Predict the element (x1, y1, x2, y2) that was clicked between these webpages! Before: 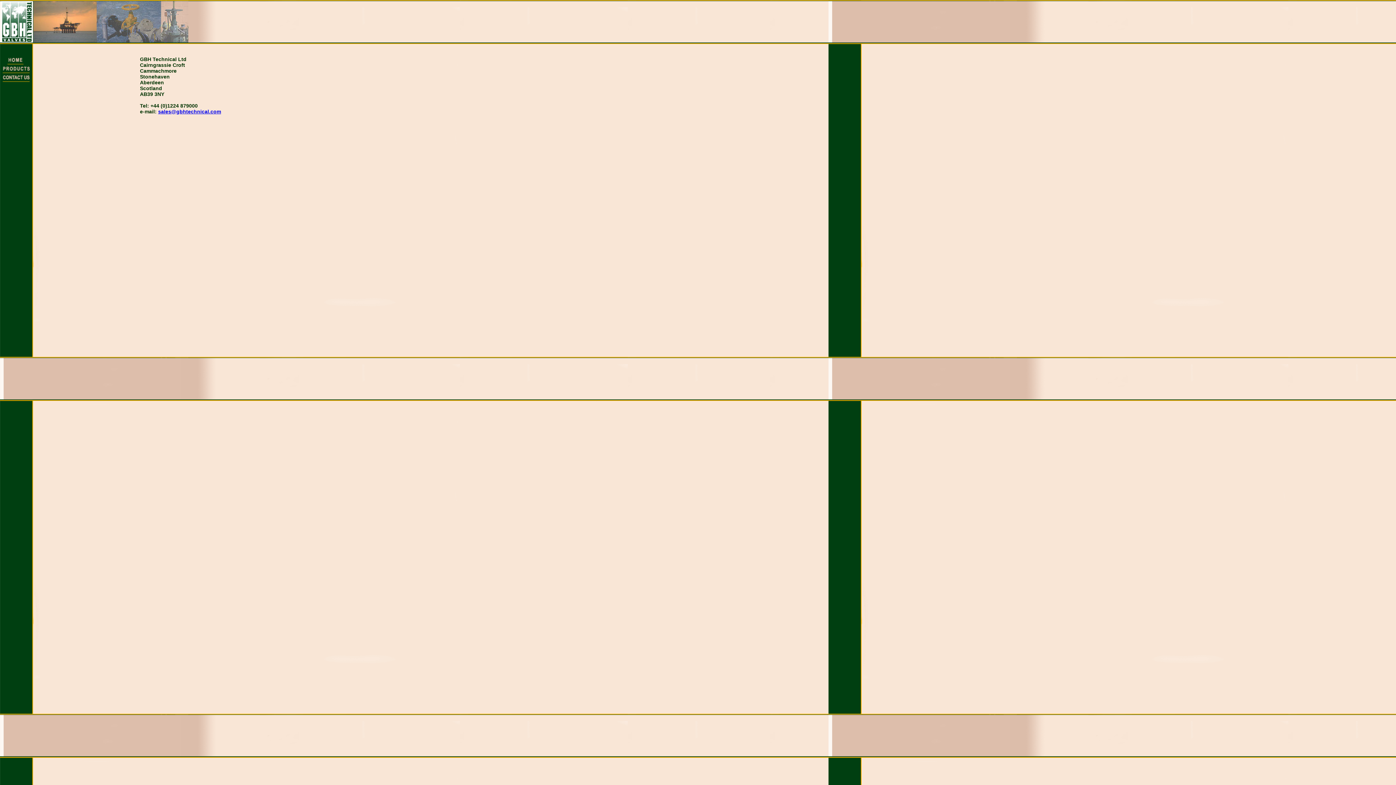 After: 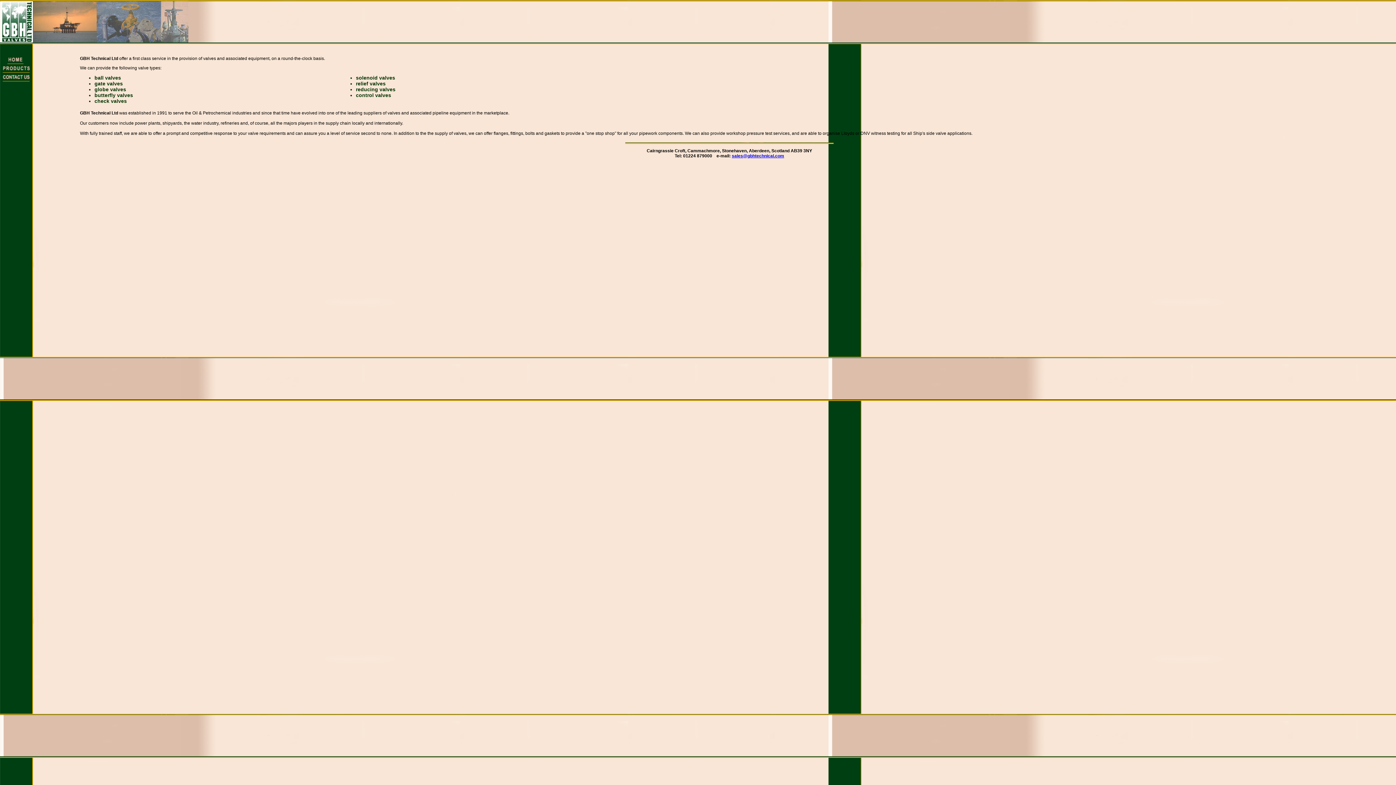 Action: bbox: (1, 60, 32, 66) label: 
